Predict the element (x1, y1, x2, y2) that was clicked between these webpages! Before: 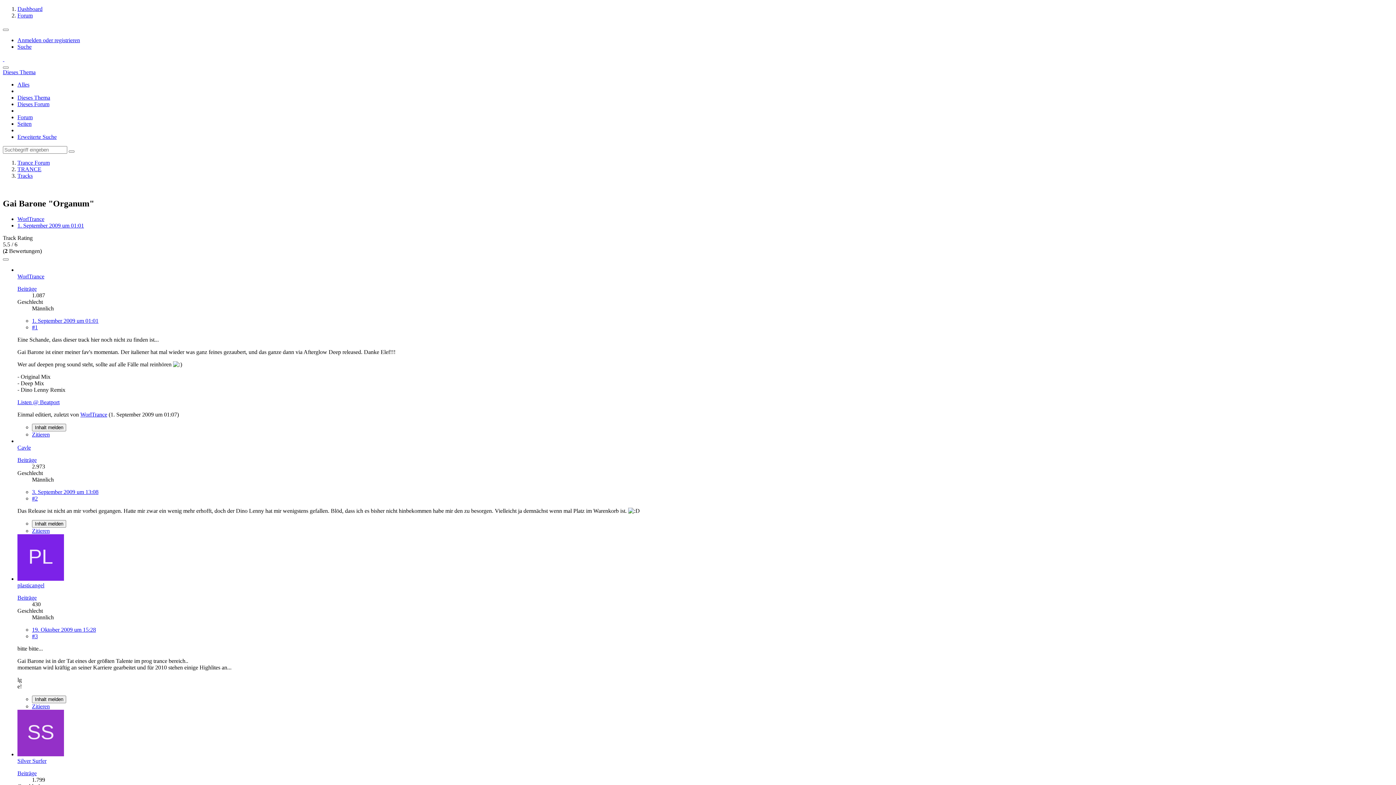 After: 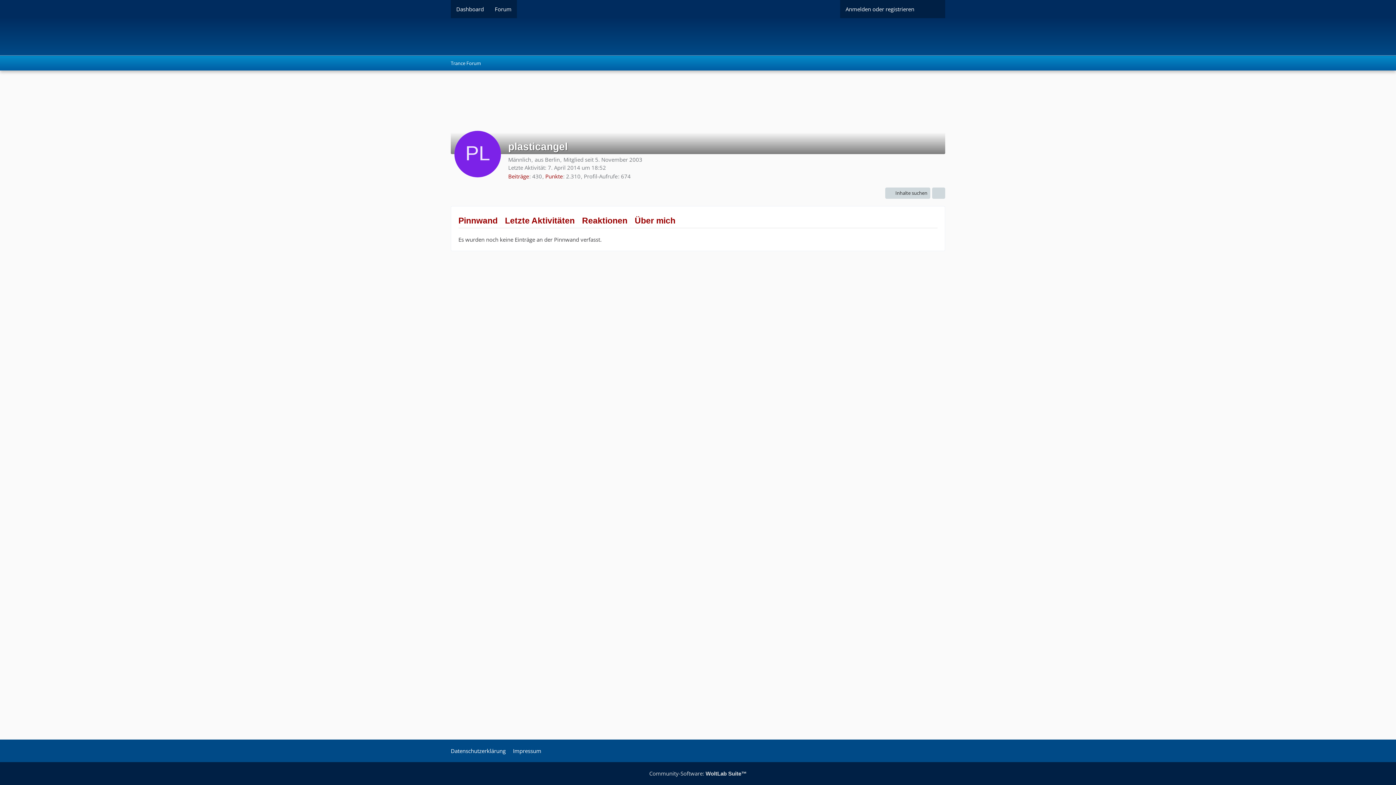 Action: label: plasticangel bbox: (17, 582, 44, 588)